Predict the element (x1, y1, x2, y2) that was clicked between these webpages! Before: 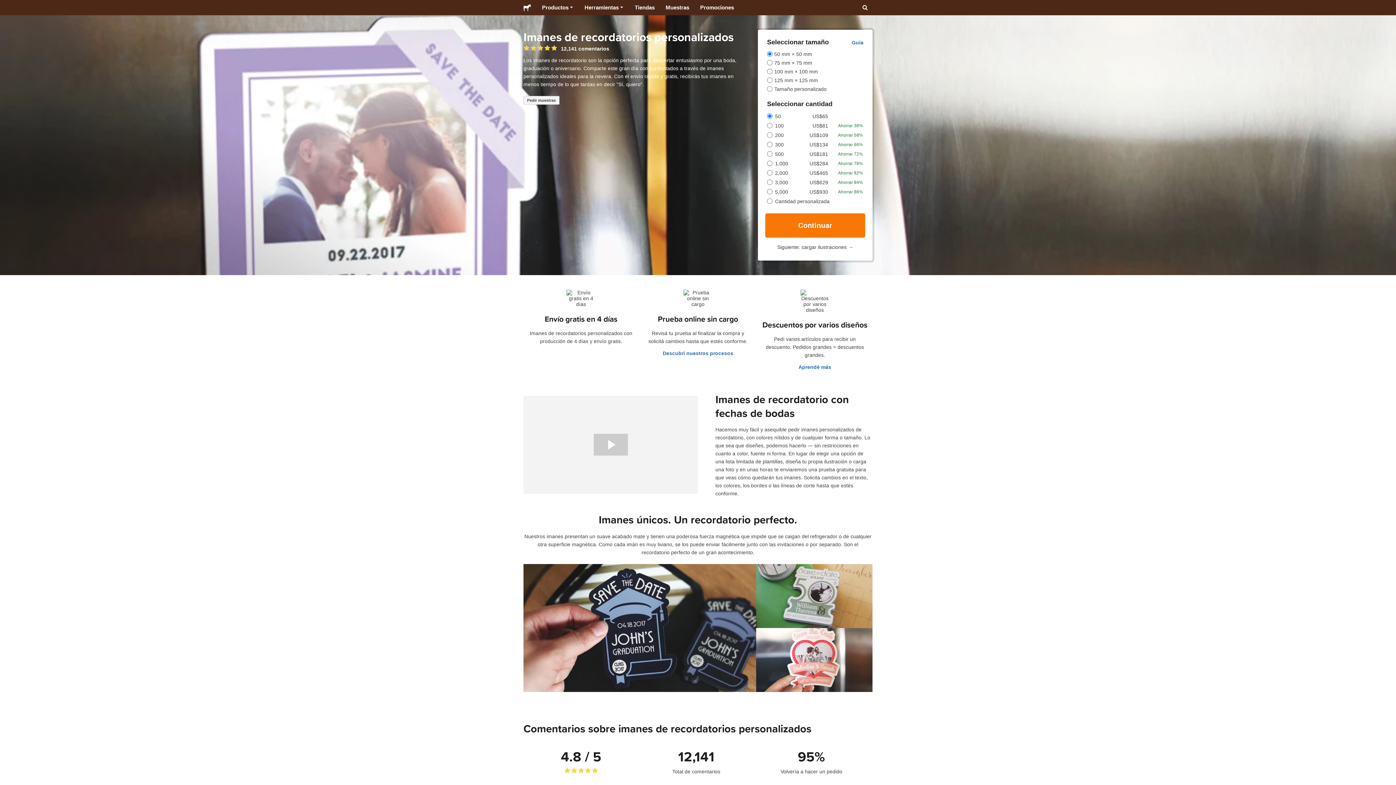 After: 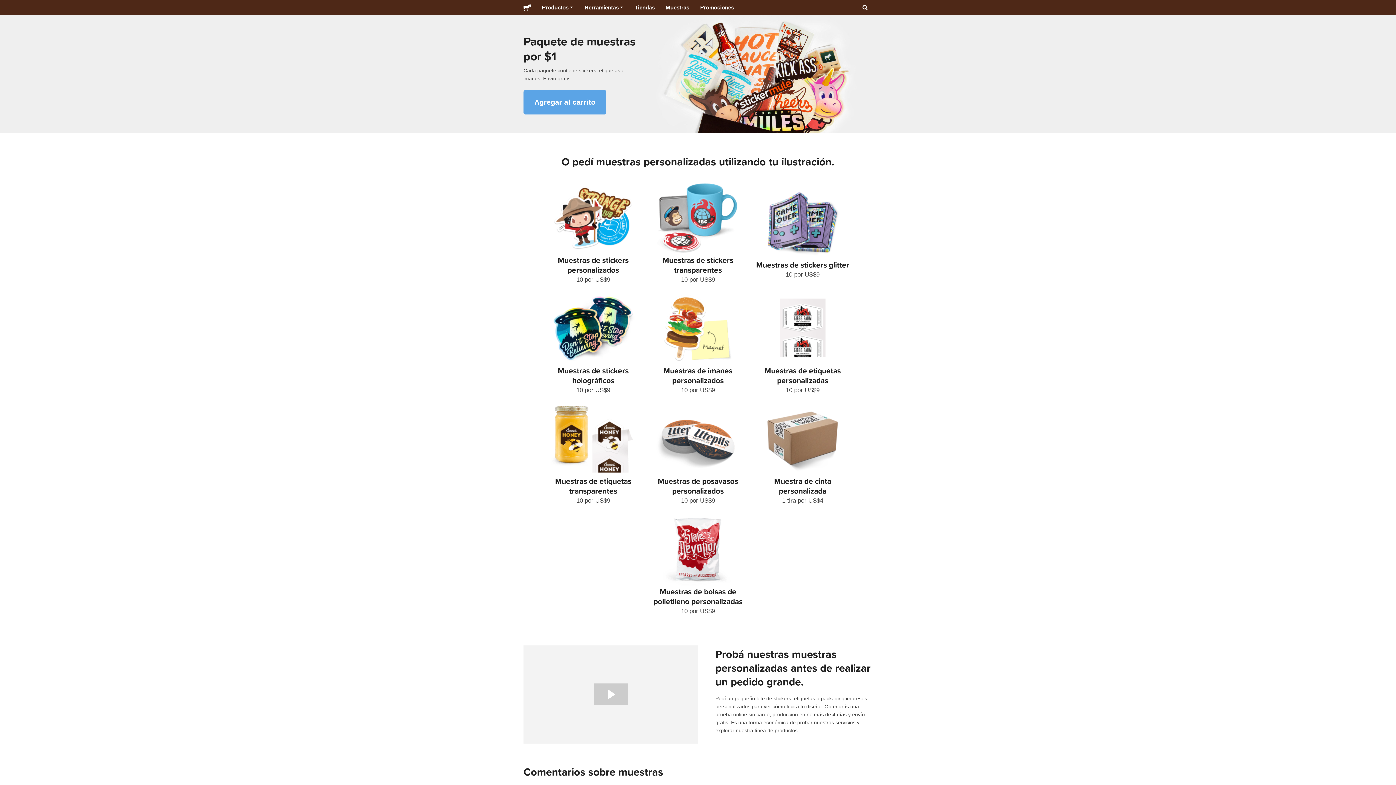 Action: bbox: (660, 0, 694, 15) label: Muestras